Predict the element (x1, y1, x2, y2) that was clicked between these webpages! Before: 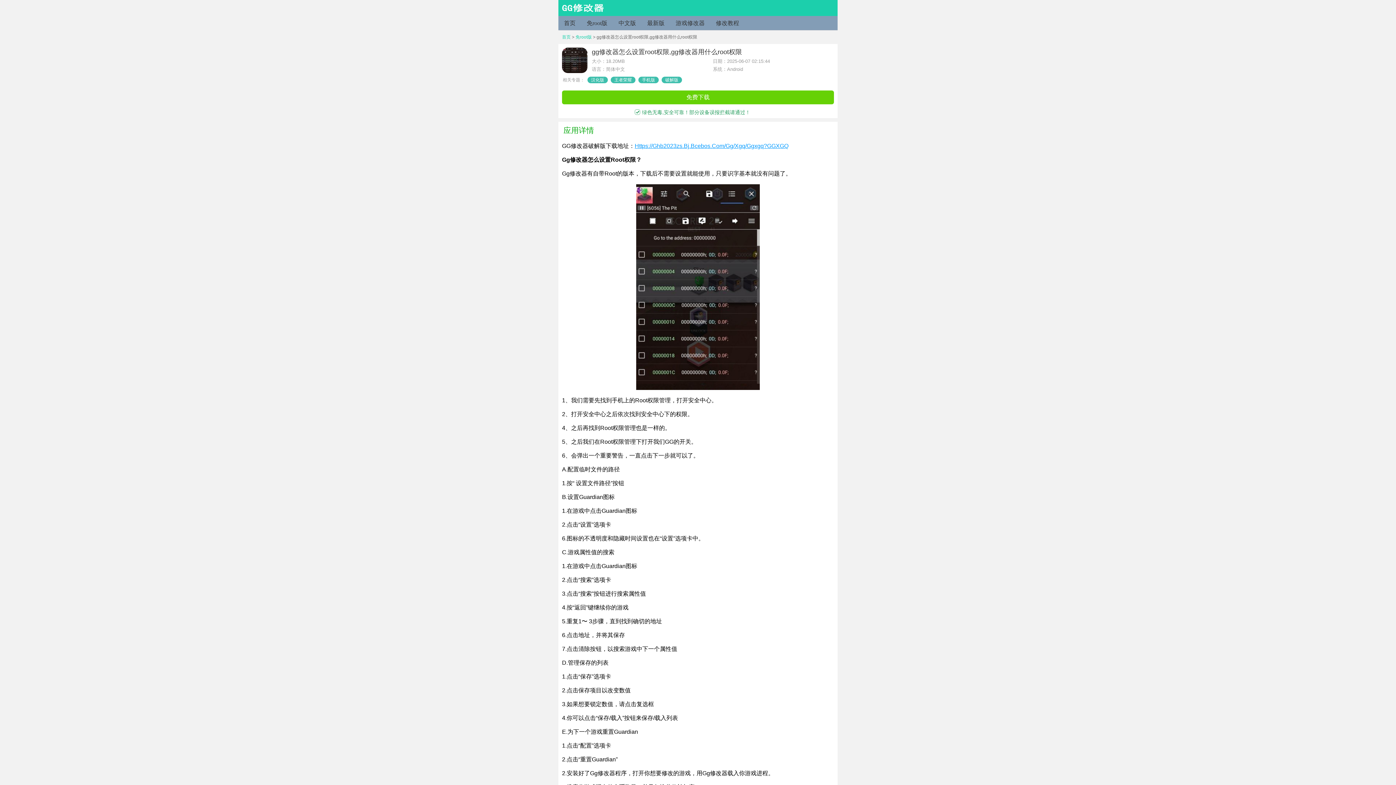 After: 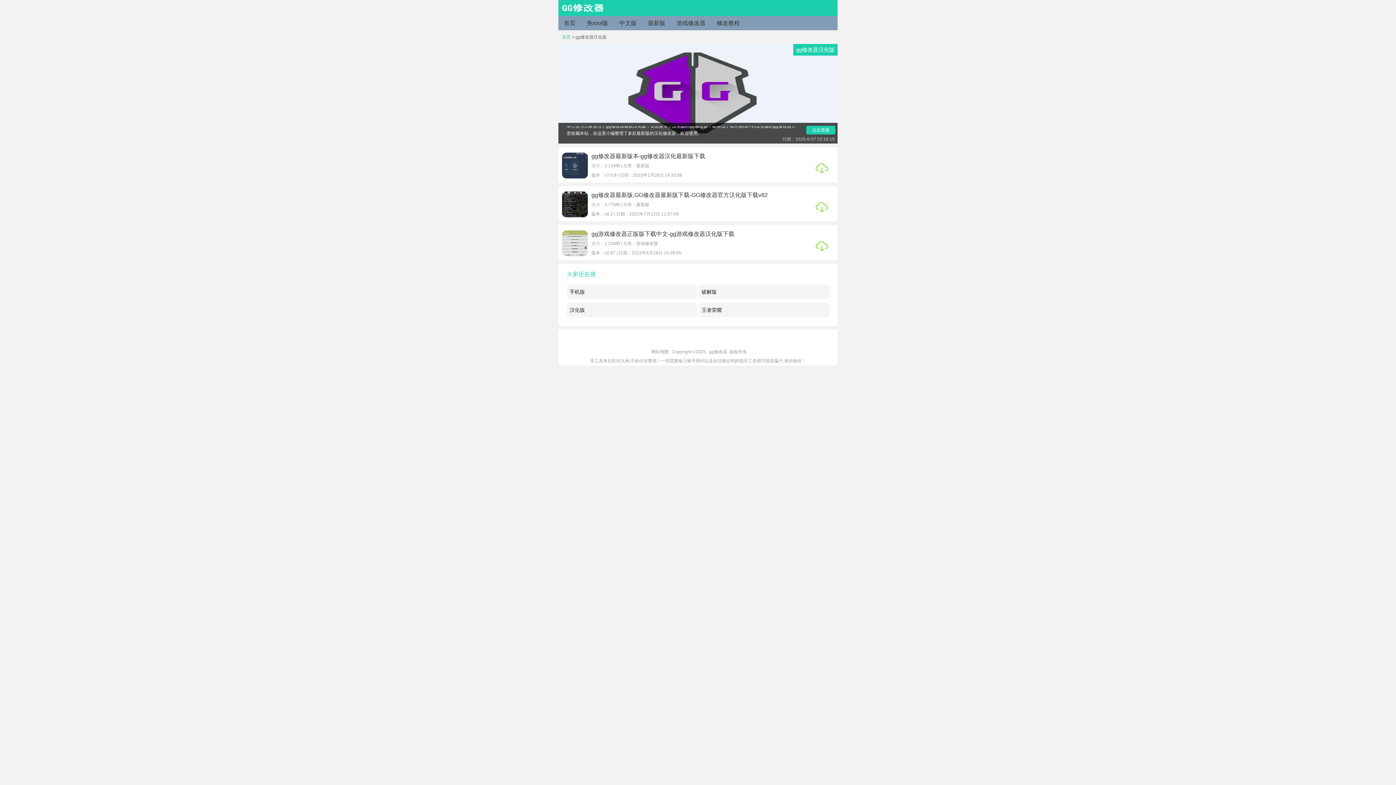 Action: bbox: (587, 76, 608, 83) label: 汉化版